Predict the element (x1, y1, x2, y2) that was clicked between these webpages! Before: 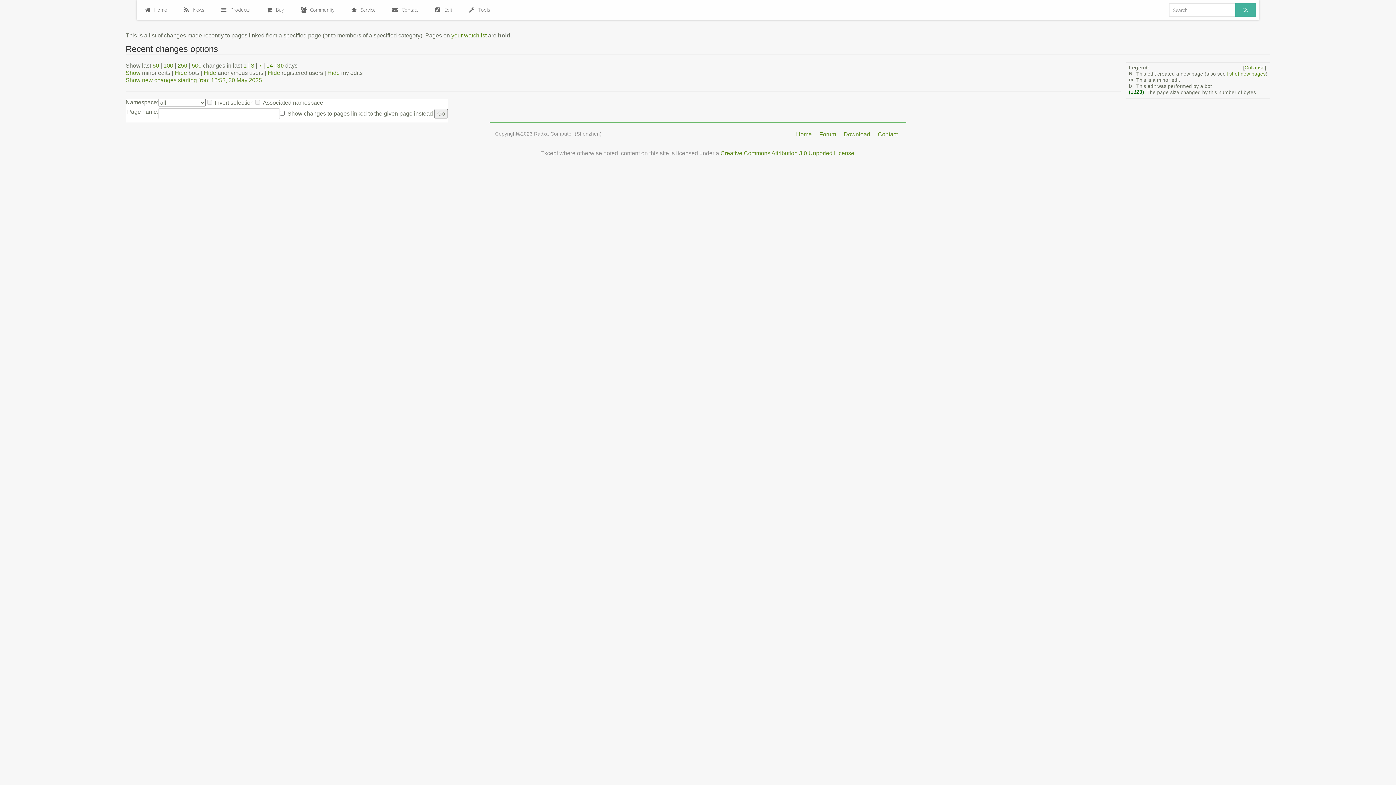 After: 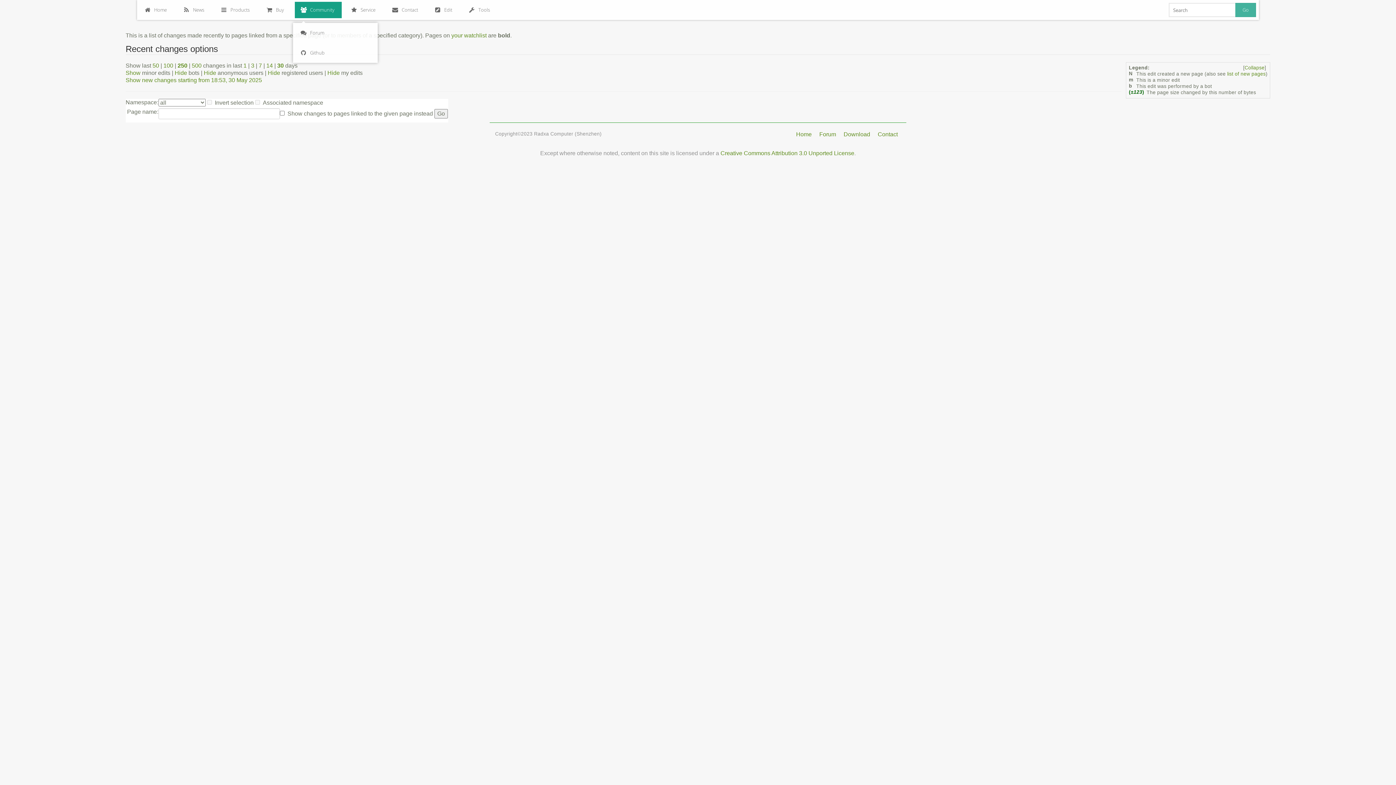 Action: label: Community bbox: (294, 1, 341, 18)